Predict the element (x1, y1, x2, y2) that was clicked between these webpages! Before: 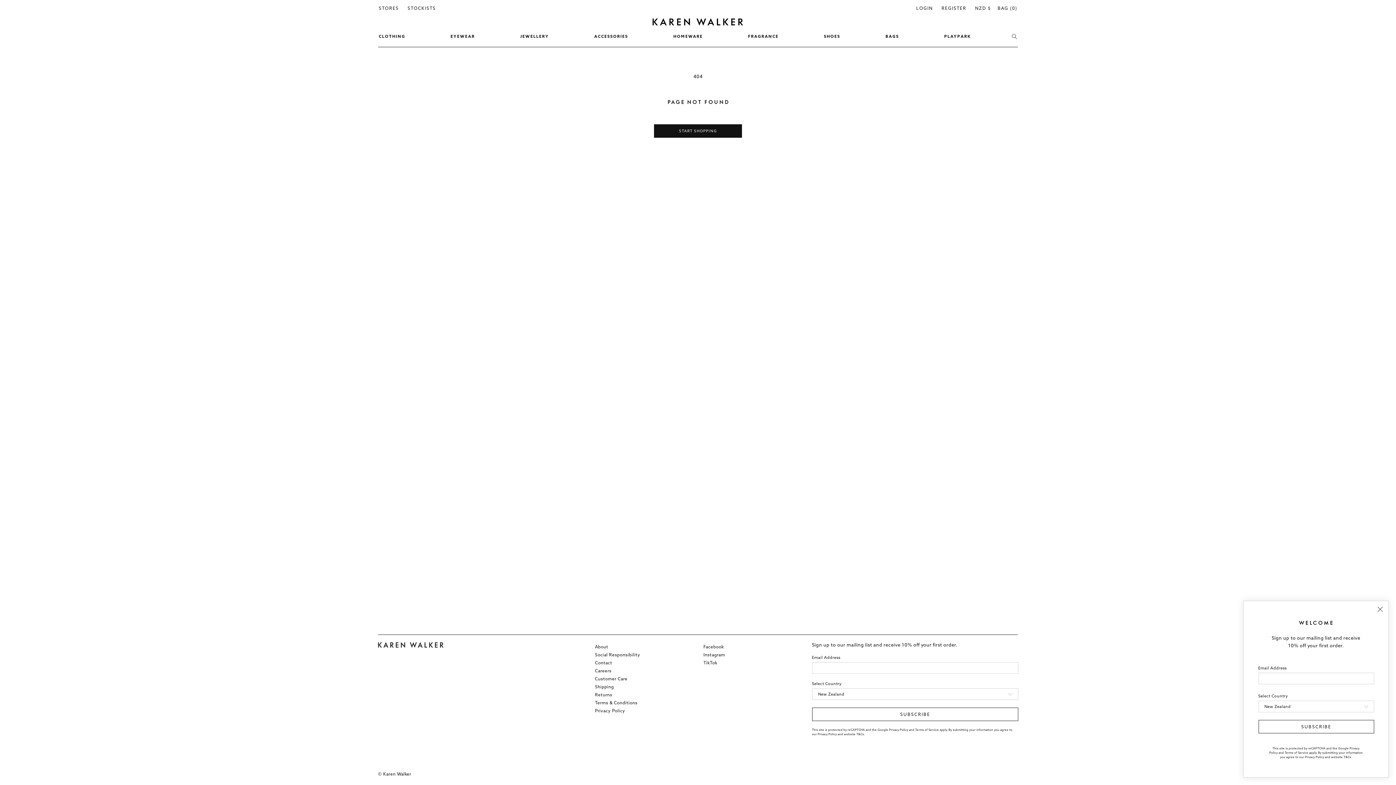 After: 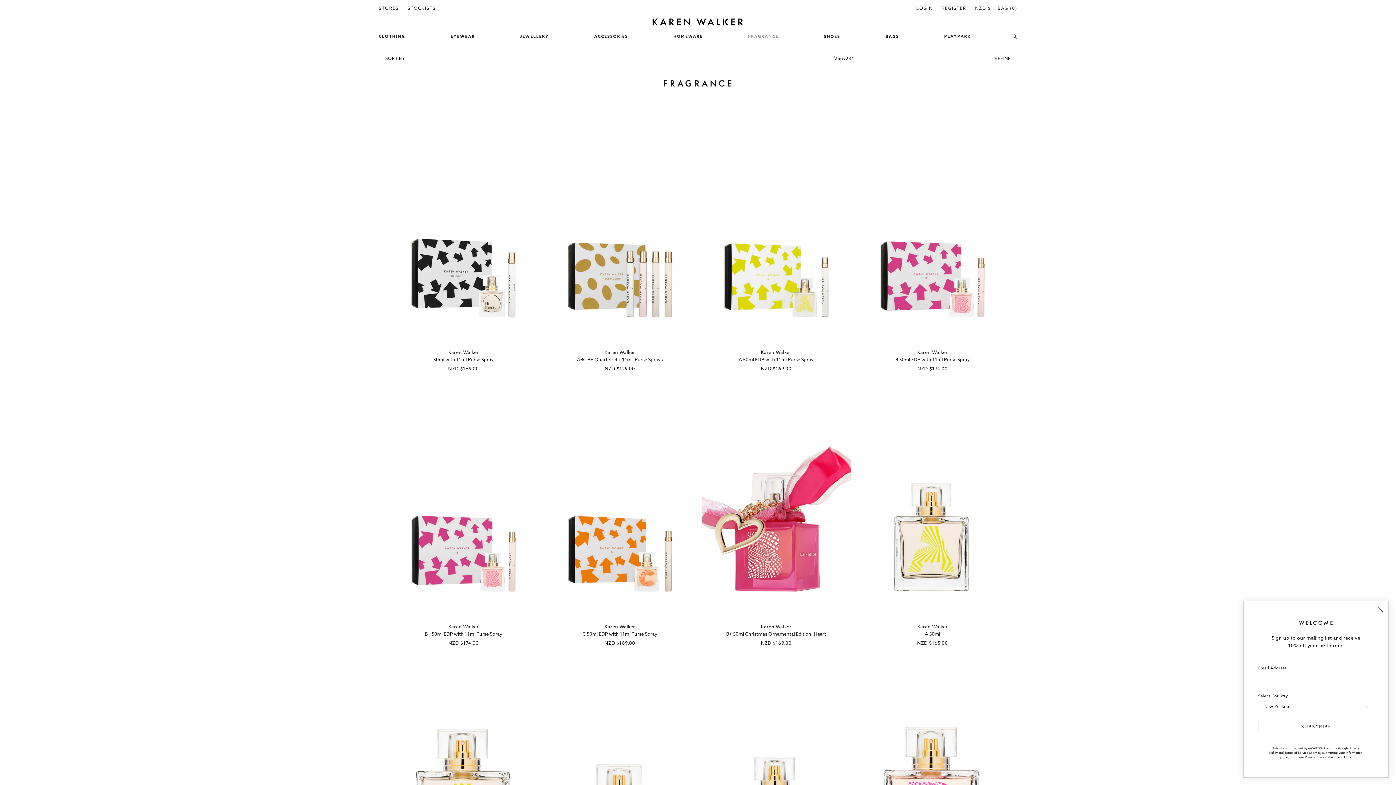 Action: label: FRAGRANCE bbox: (743, 29, 783, 43)